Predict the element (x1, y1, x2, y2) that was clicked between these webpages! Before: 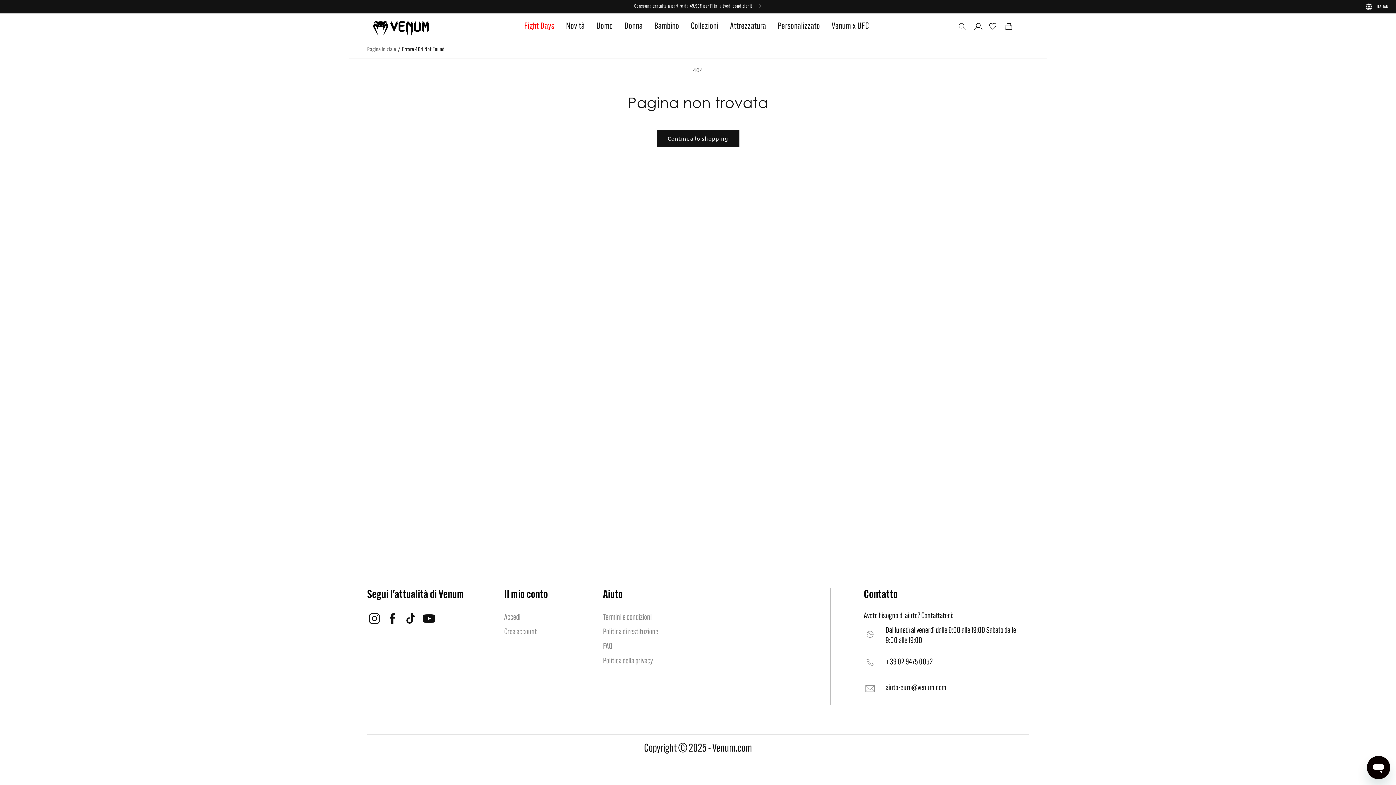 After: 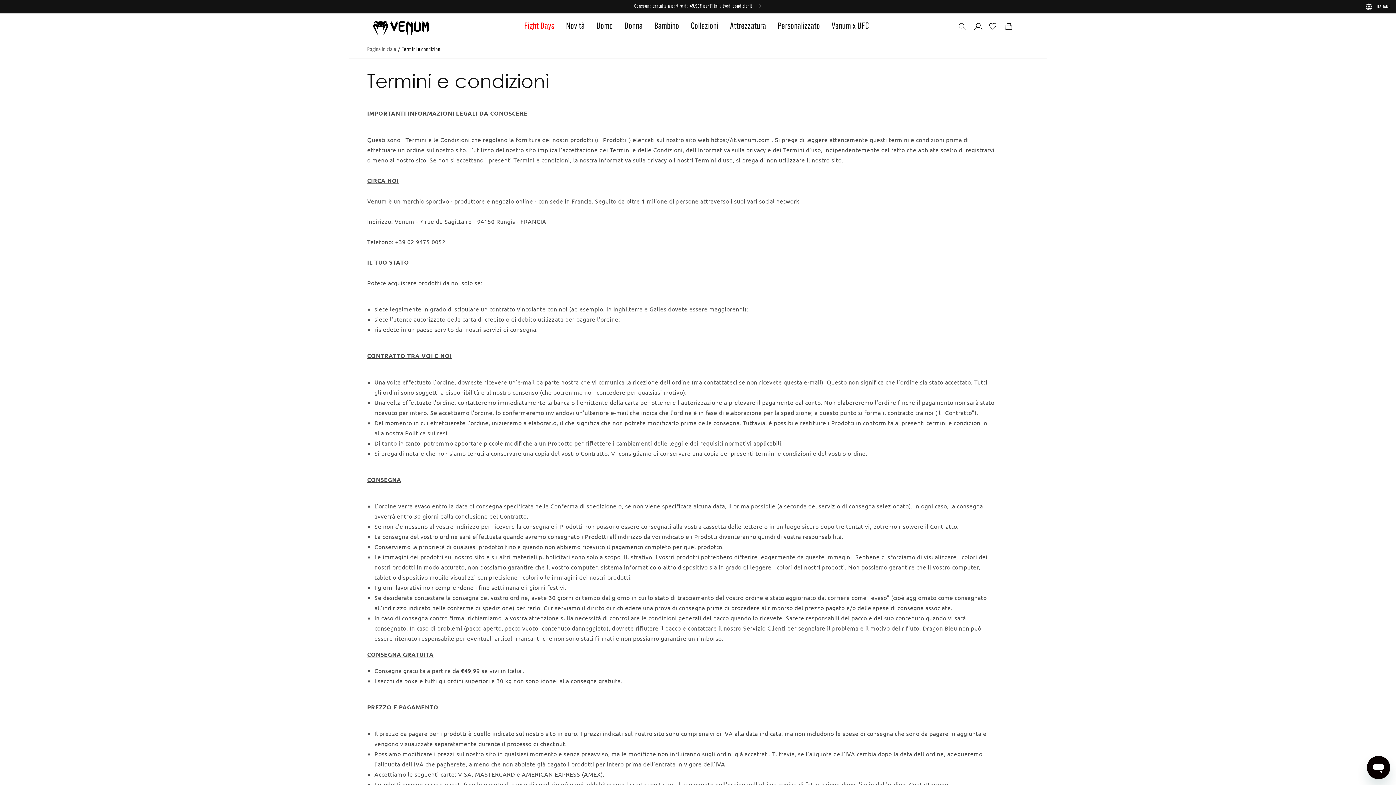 Action: bbox: (0, 0, 1396, 13) label: Consegna gratuita a partire da 49,99€ per l'Italia (vedi condizioni) 